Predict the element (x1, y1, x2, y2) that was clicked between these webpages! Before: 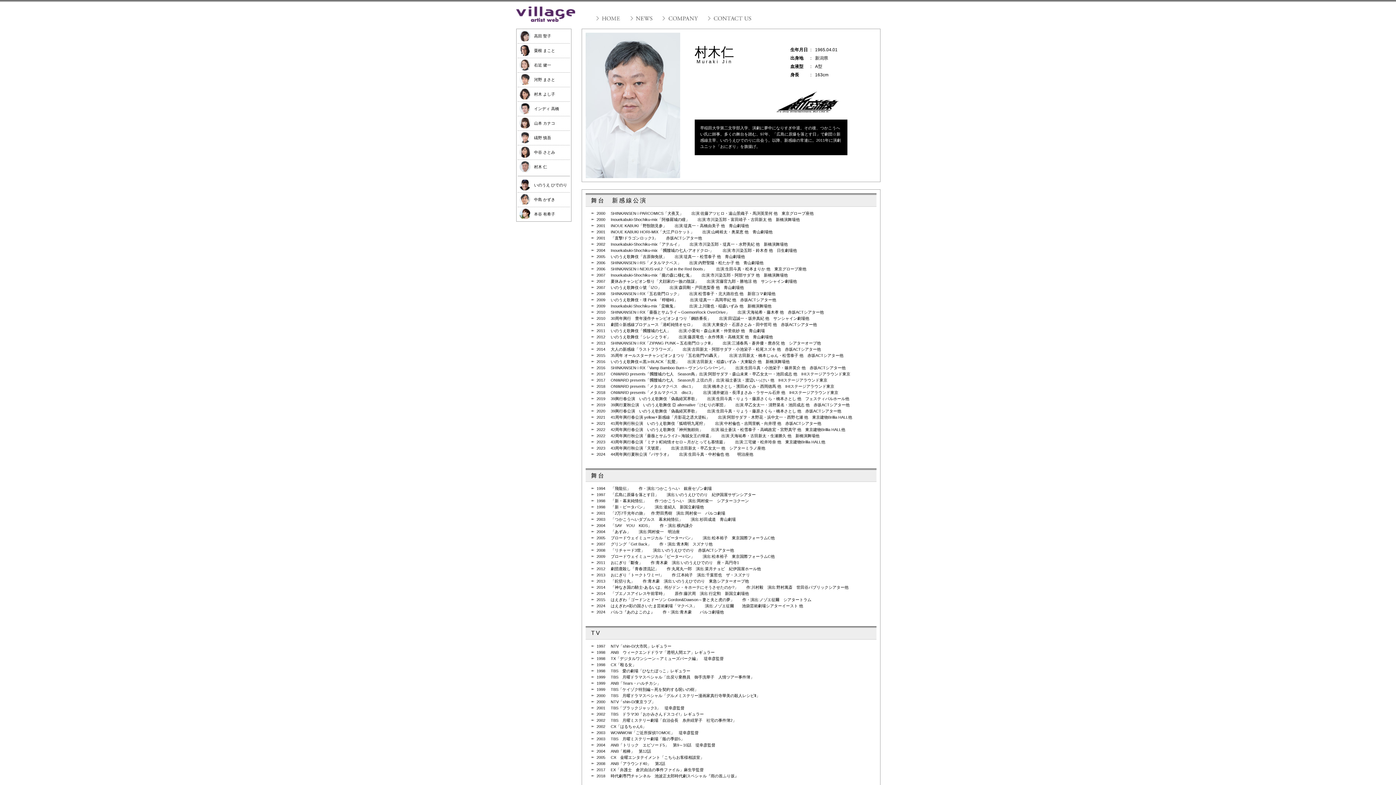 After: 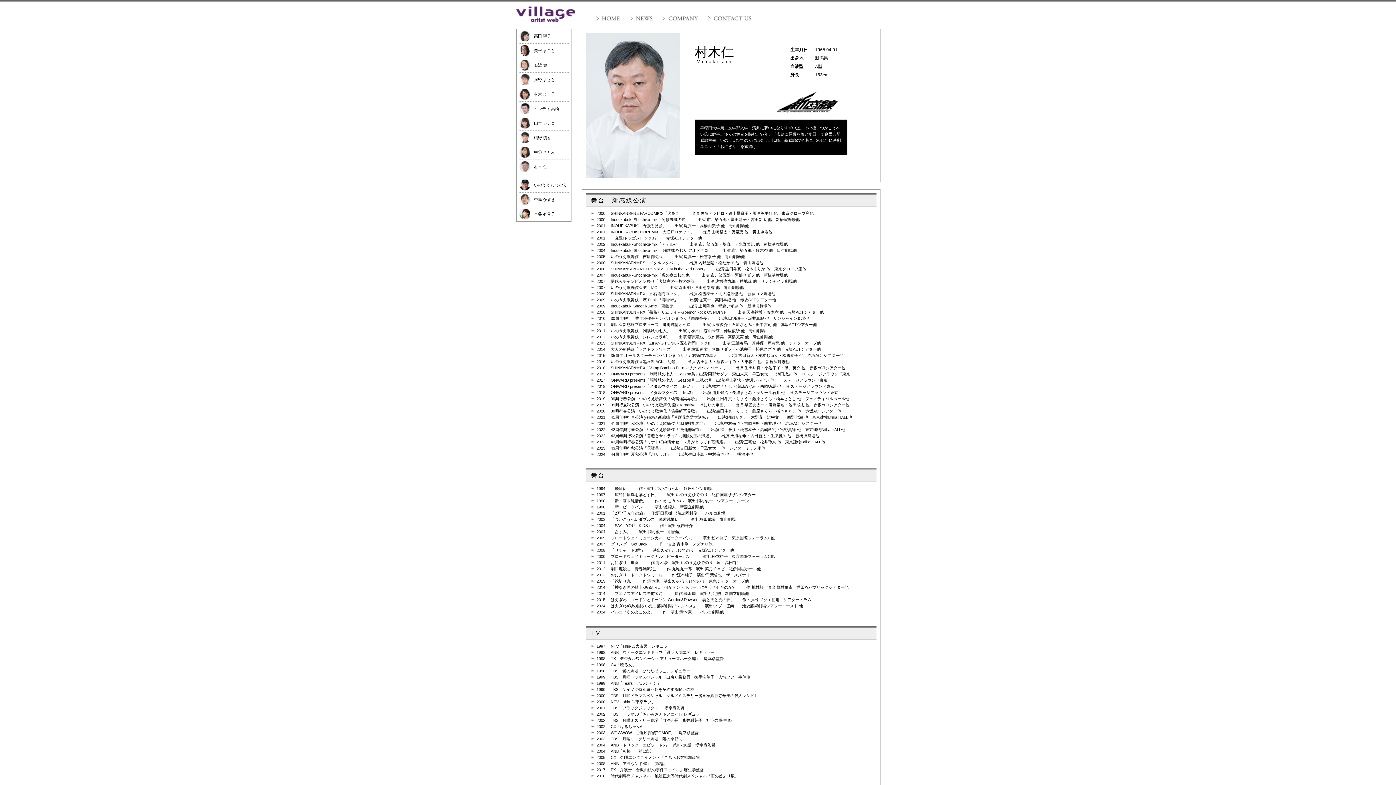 Action: label: 村木 仁 bbox: (516, 160, 571, 176)